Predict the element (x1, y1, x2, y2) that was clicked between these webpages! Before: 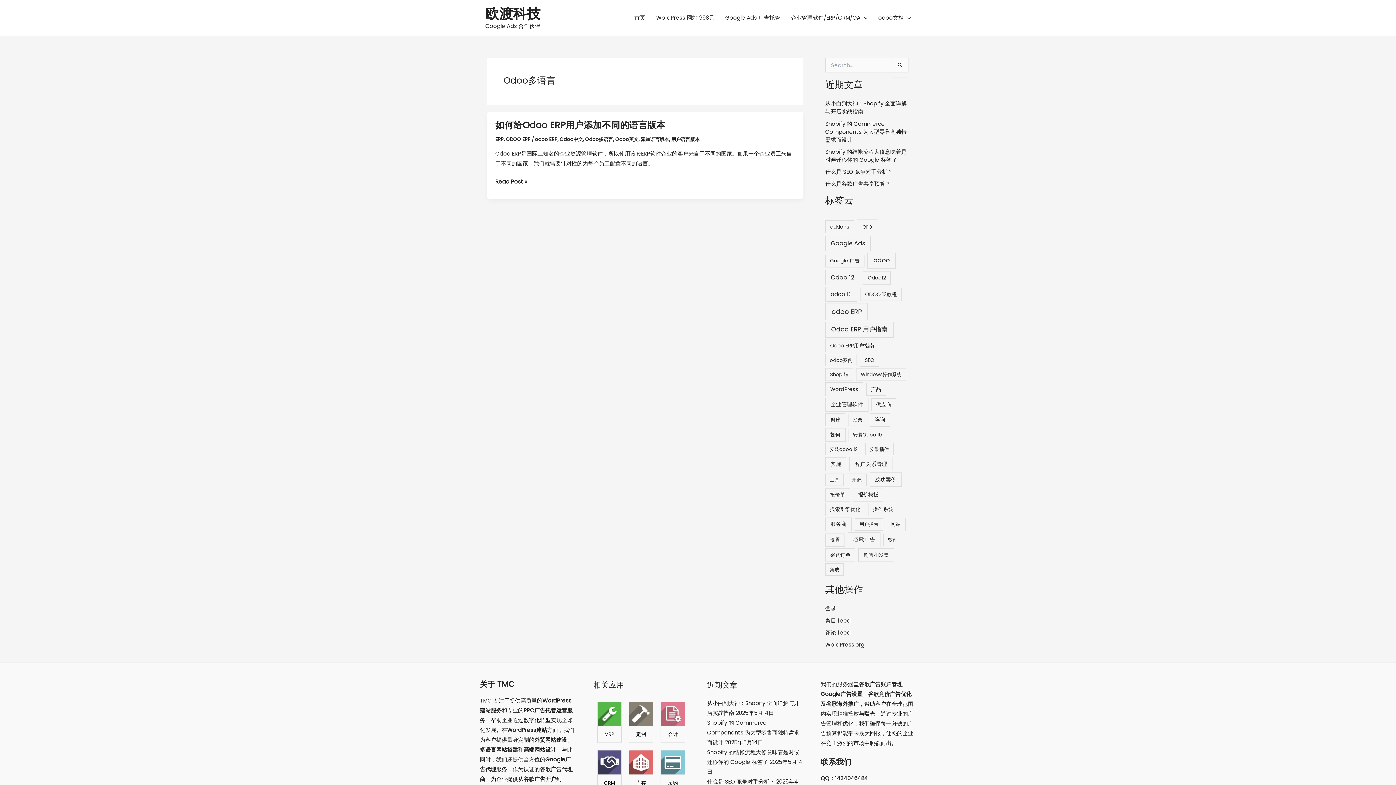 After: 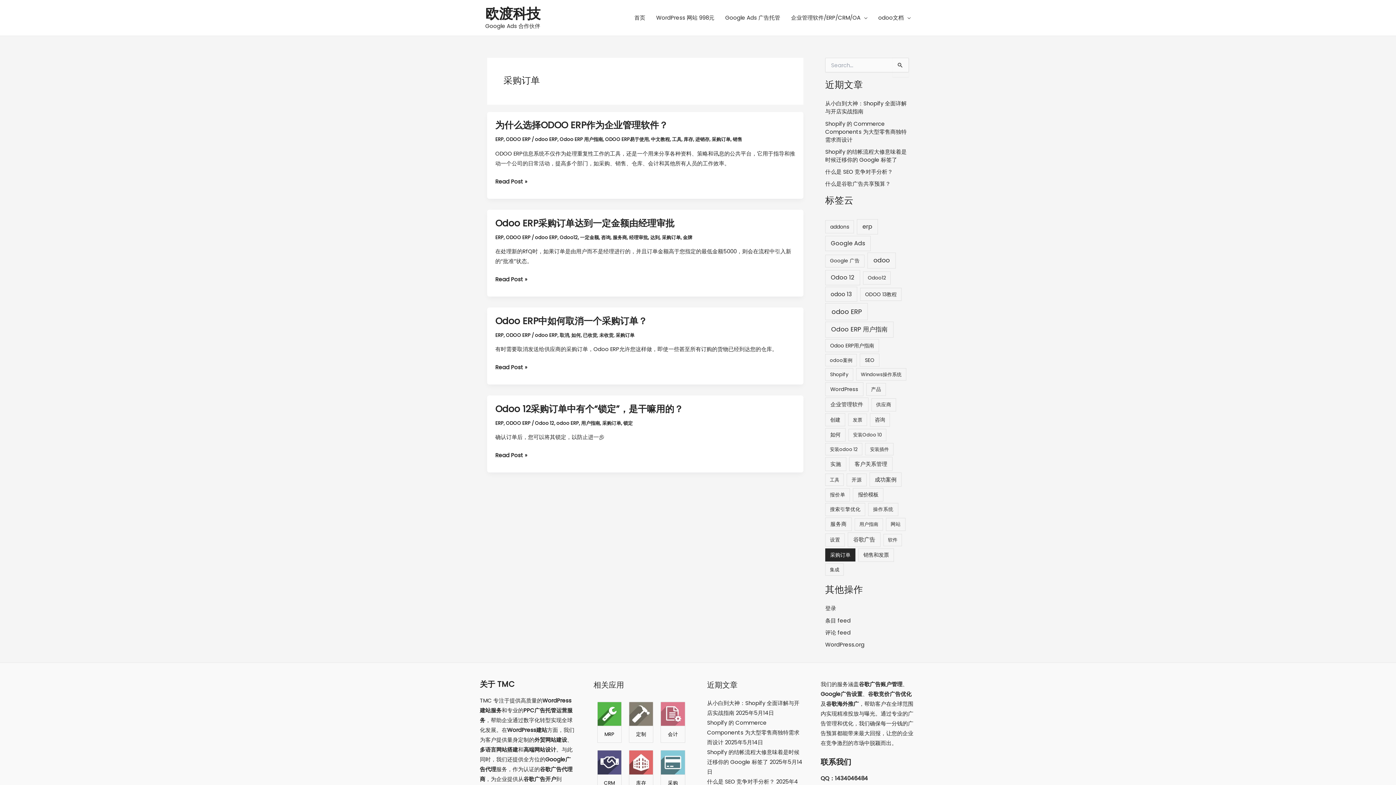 Action: bbox: (825, 548, 855, 561) label: 采购订单 (4 项)